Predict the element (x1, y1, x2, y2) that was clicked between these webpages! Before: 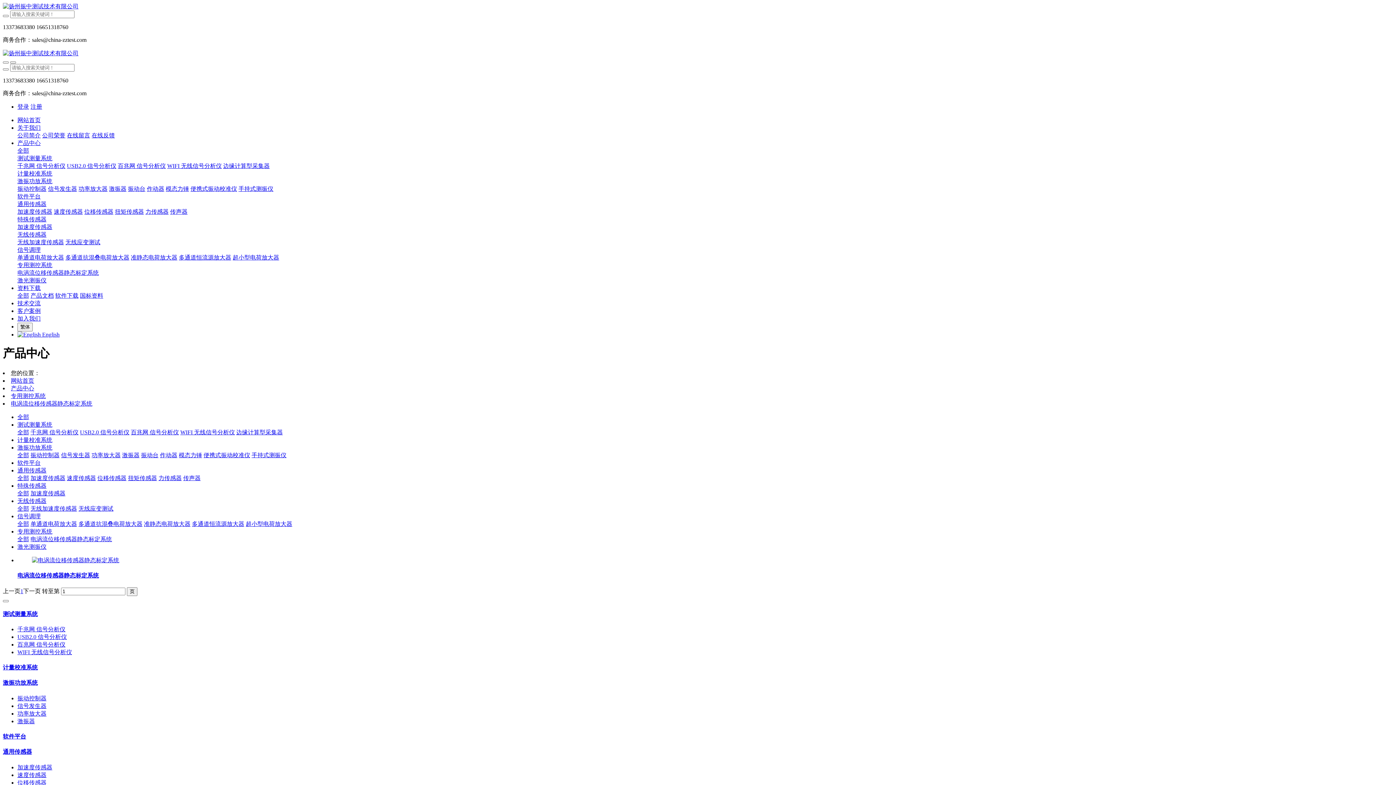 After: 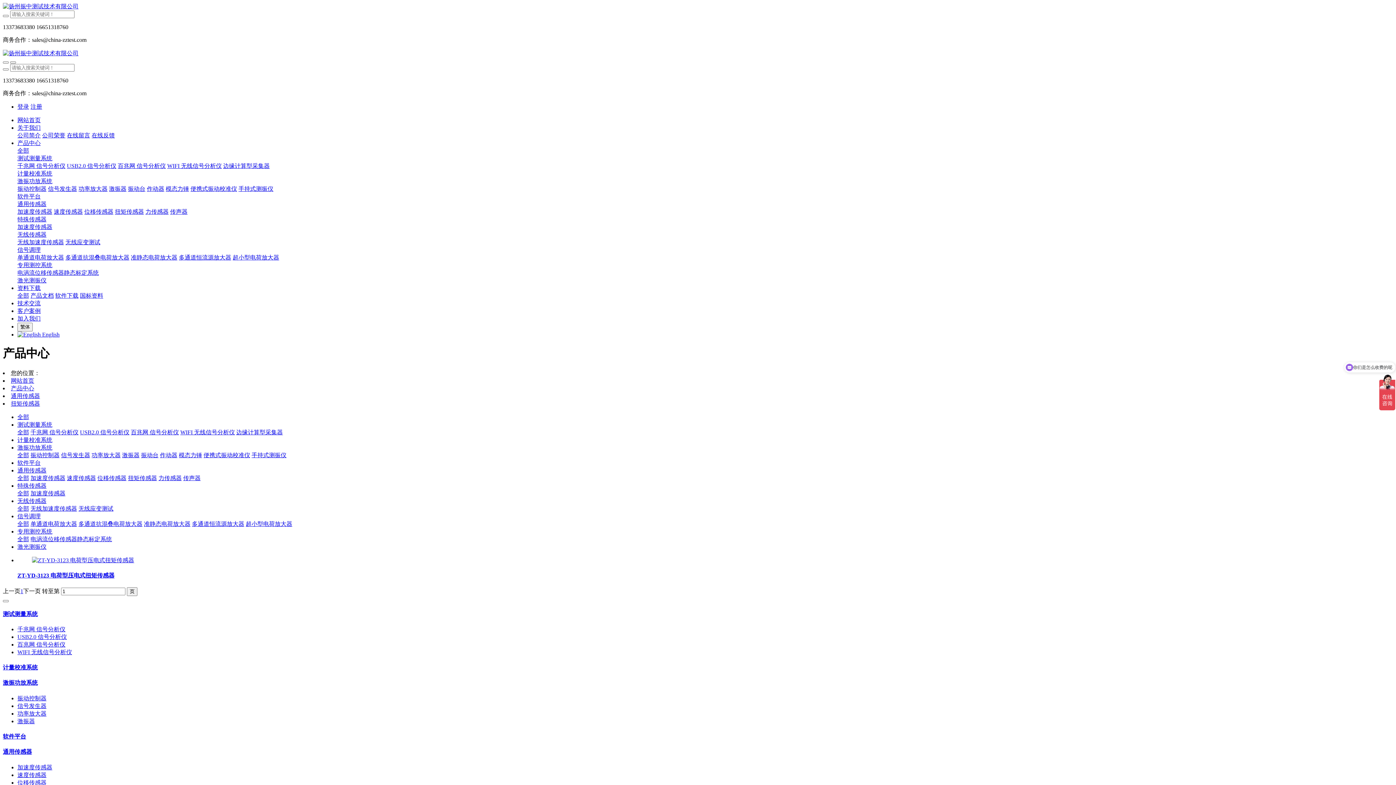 Action: bbox: (114, 208, 144, 214) label: 扭矩传感器